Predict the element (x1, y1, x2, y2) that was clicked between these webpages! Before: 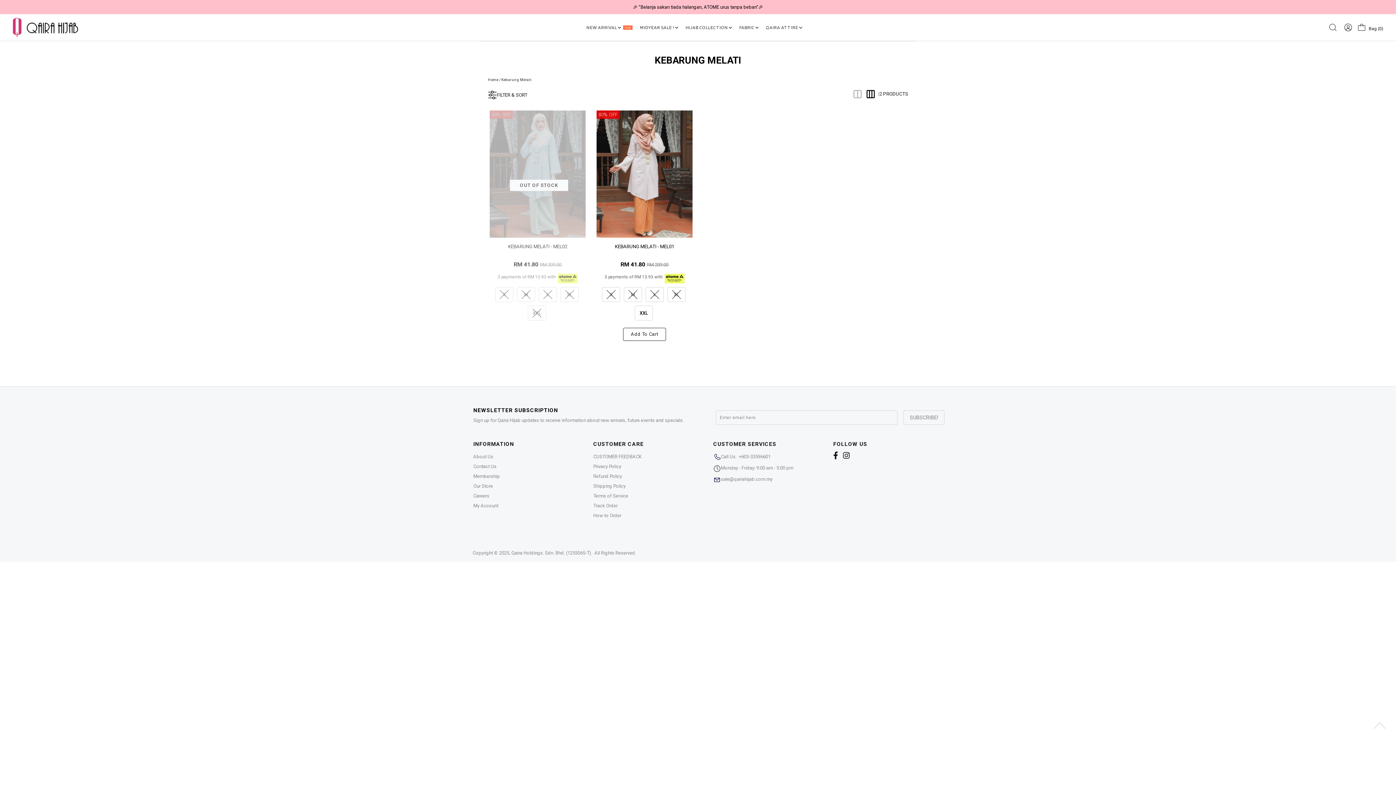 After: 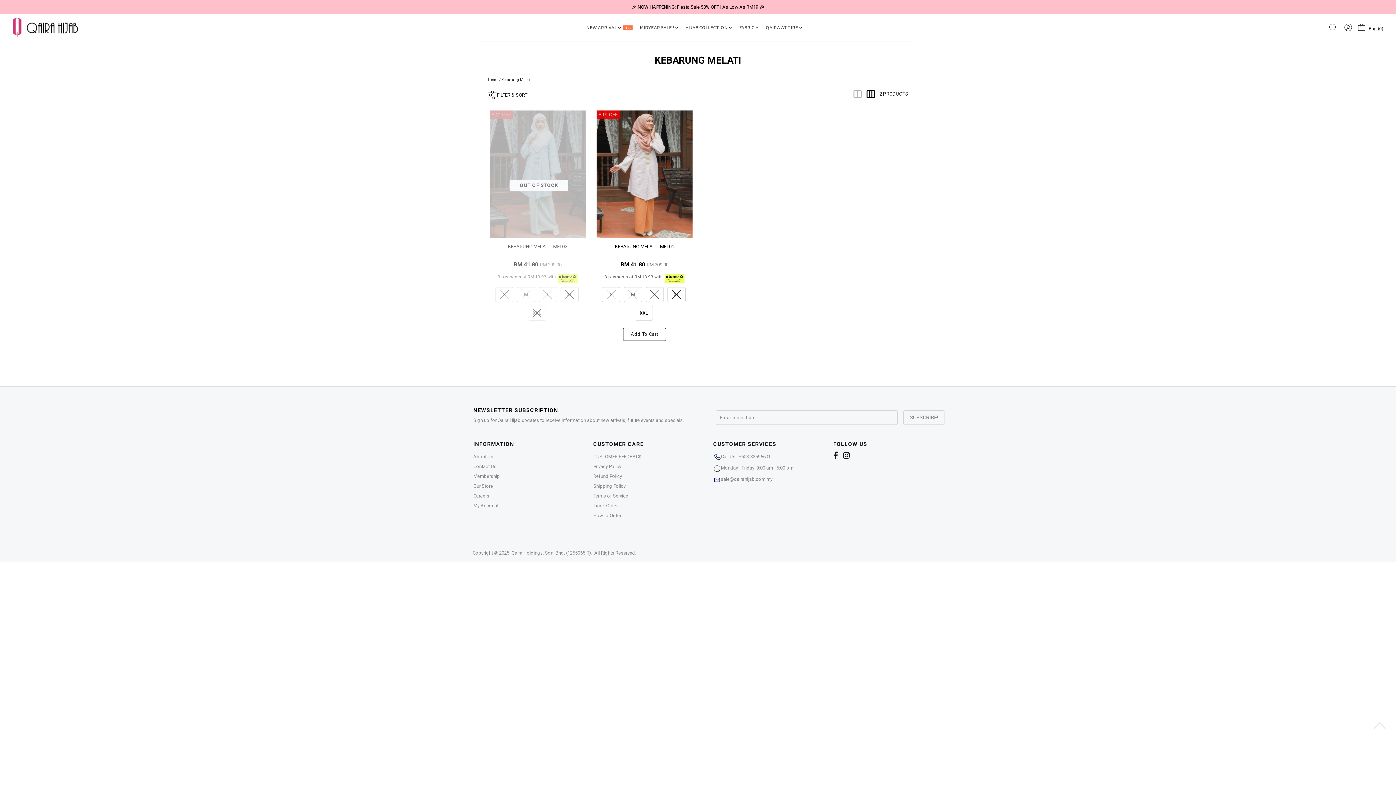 Action: bbox: (865, 91, 876, 96)